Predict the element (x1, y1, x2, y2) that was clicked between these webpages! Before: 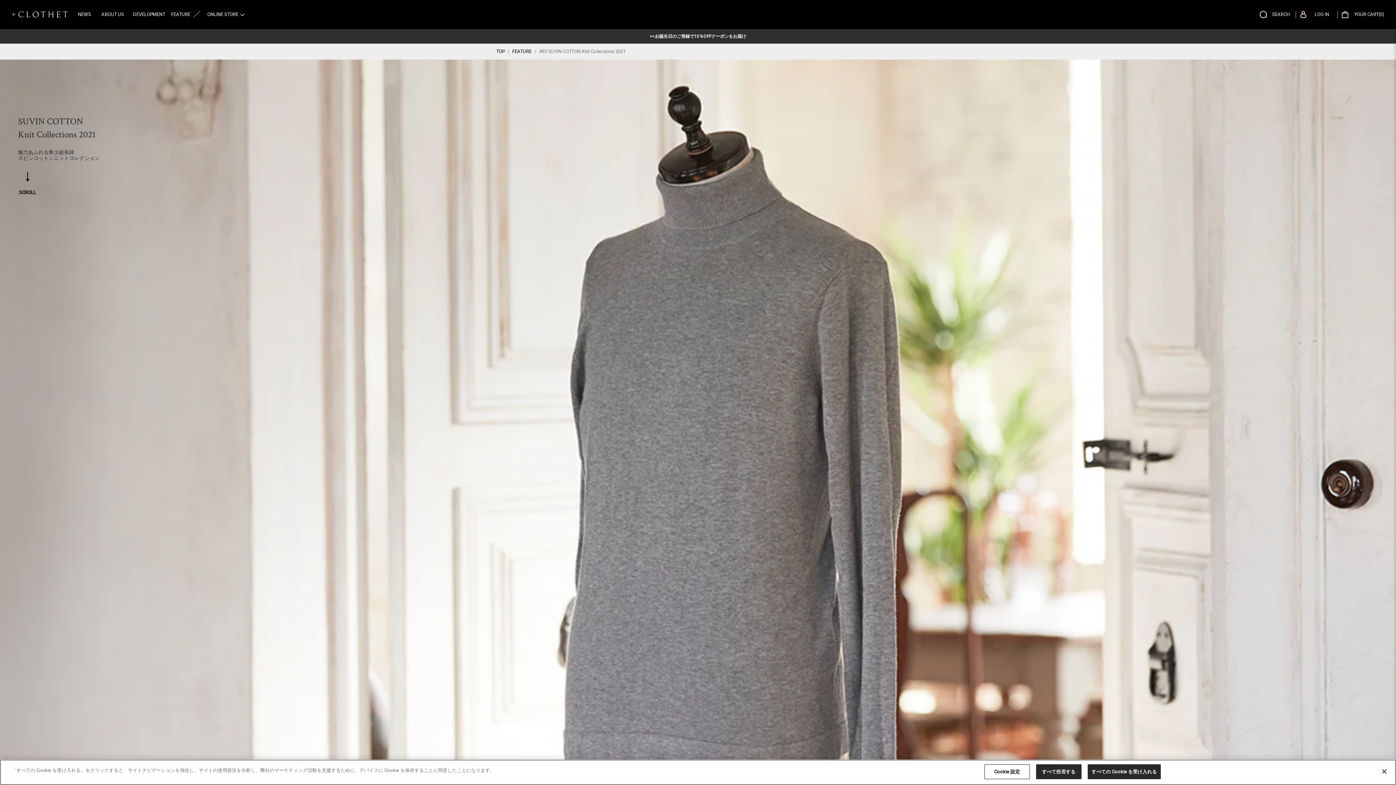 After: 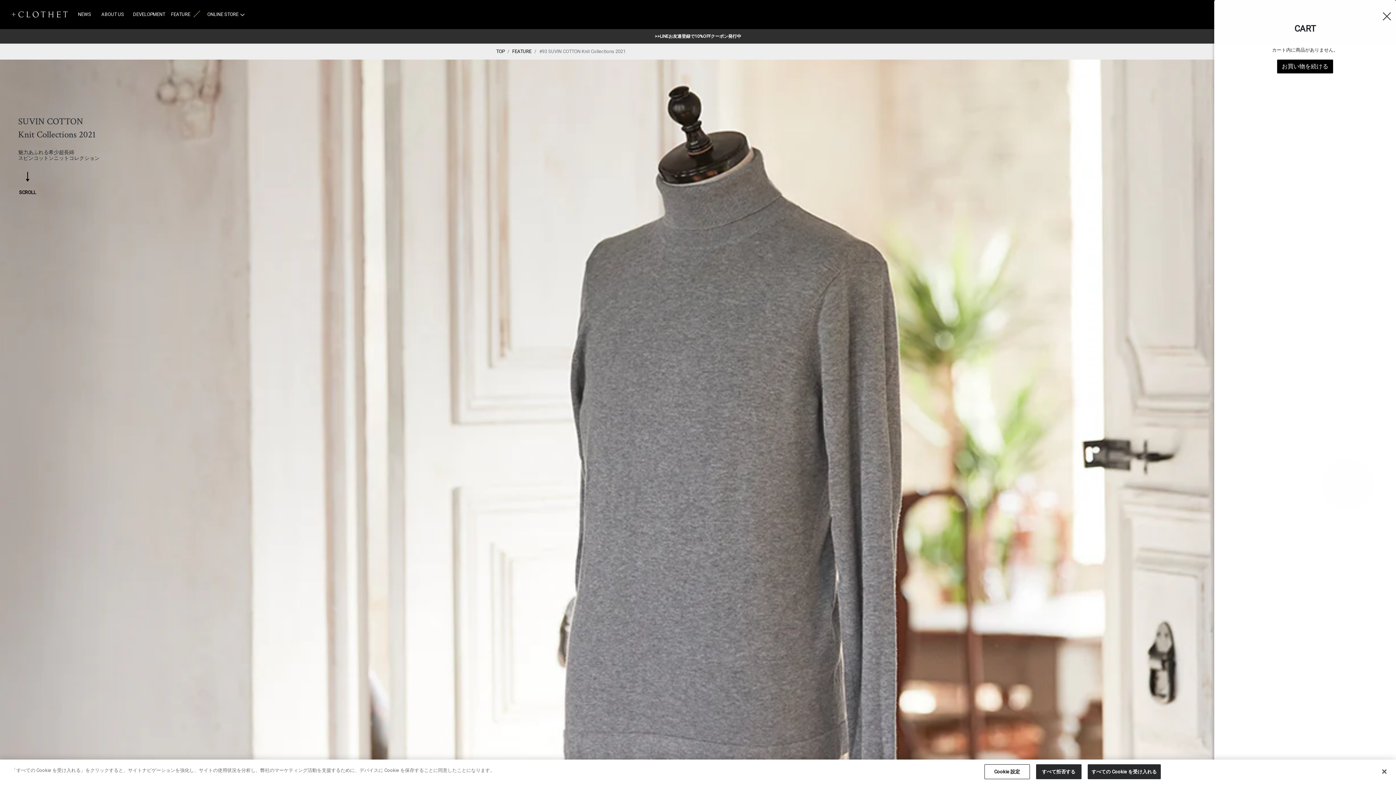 Action: bbox: (1338, 0, 1390, 29) label: YOUR CART(0)